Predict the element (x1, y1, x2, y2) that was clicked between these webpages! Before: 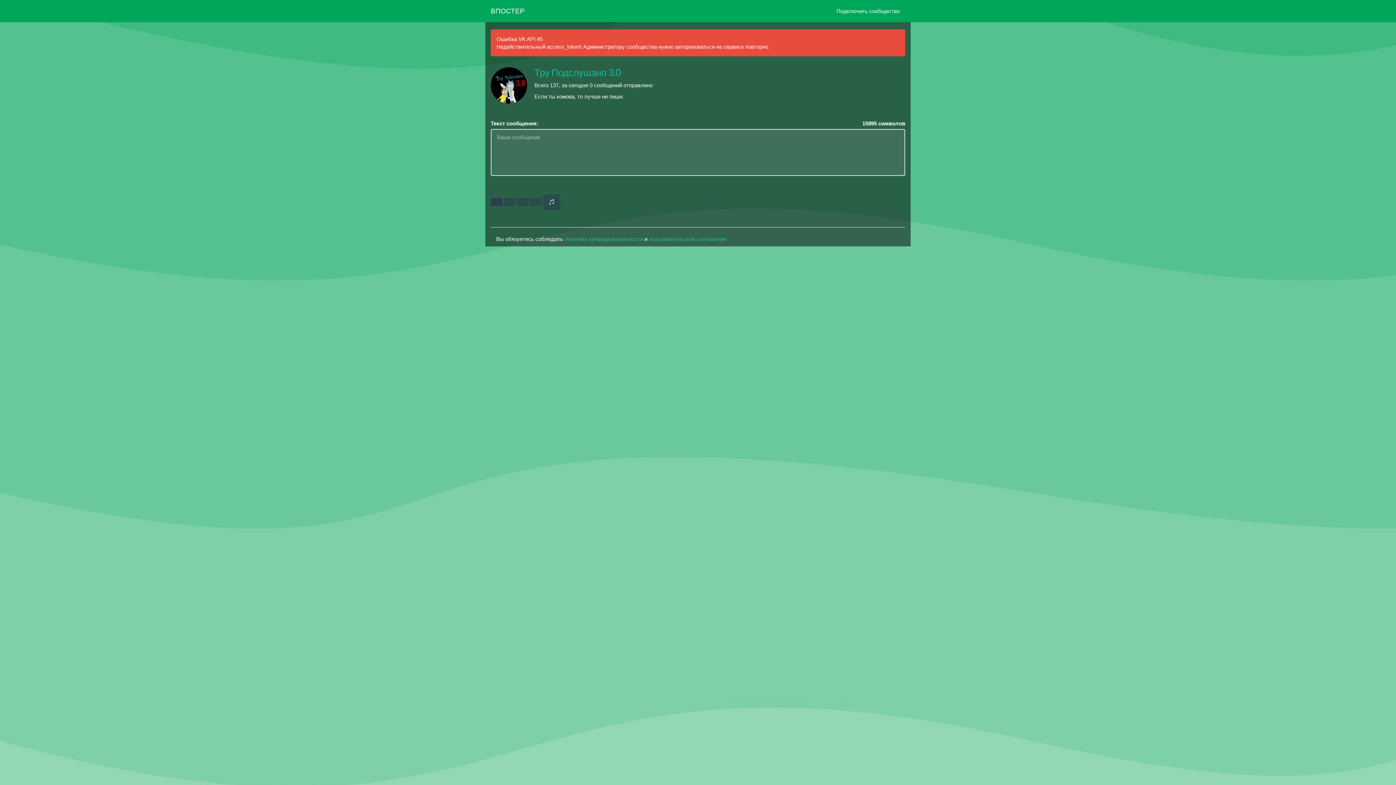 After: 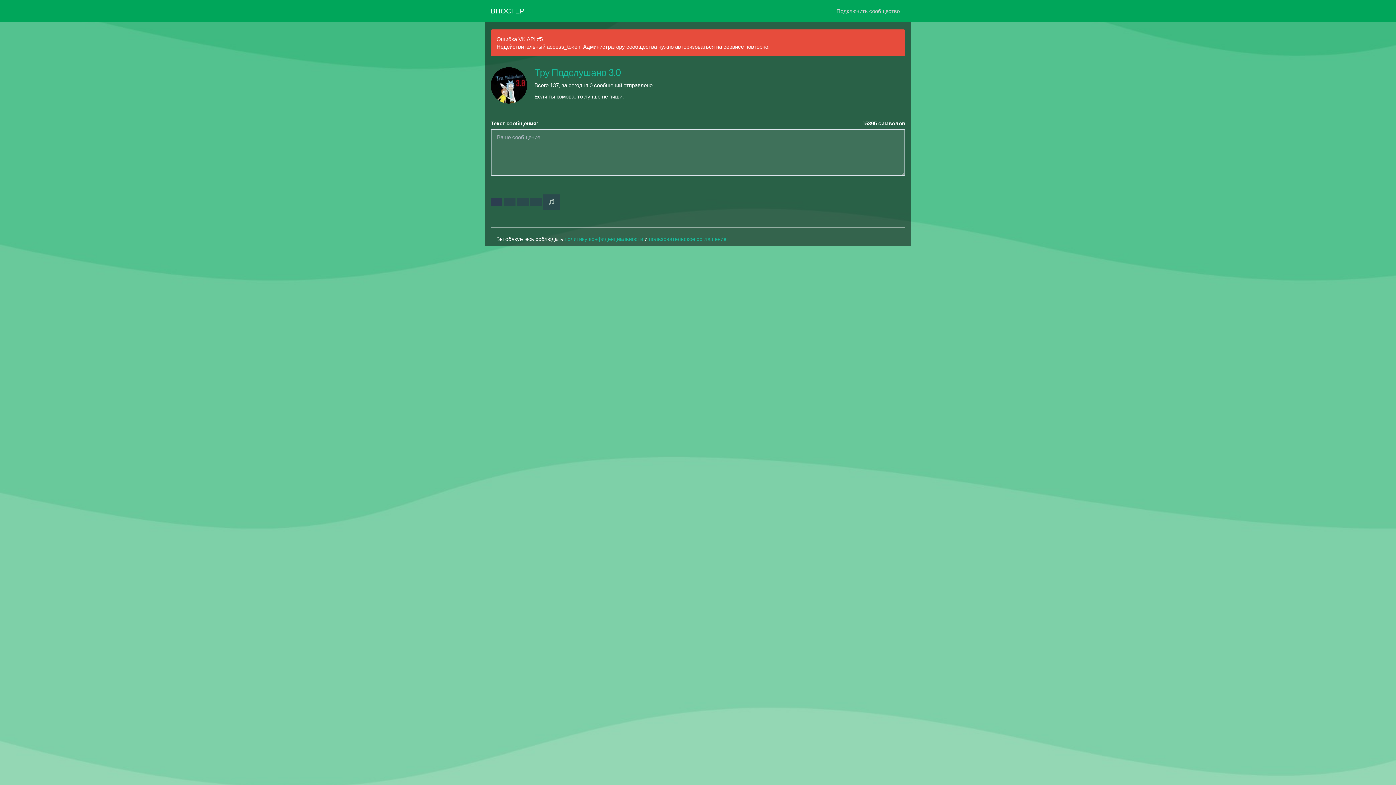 Action: bbox: (831, 0, 905, 21) label: Подключить сообщество